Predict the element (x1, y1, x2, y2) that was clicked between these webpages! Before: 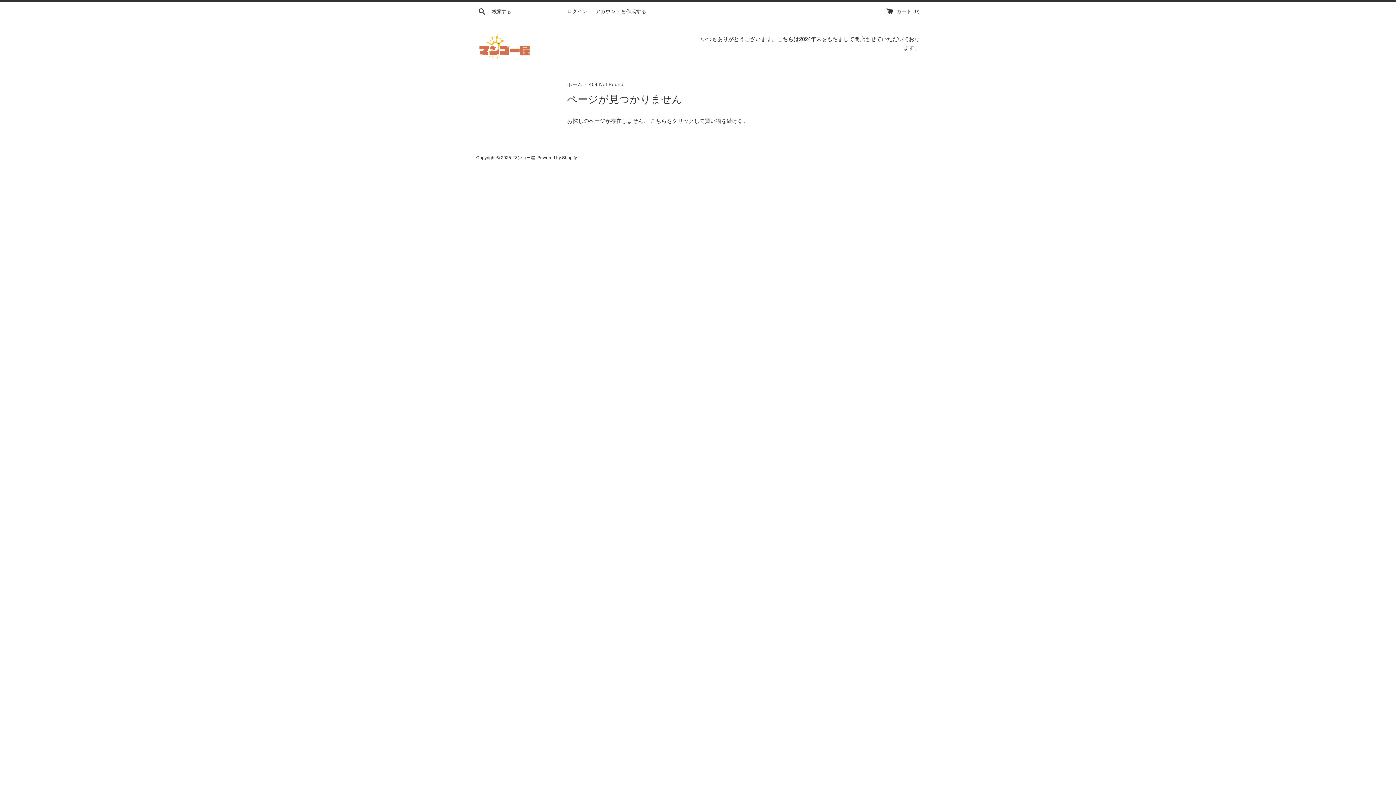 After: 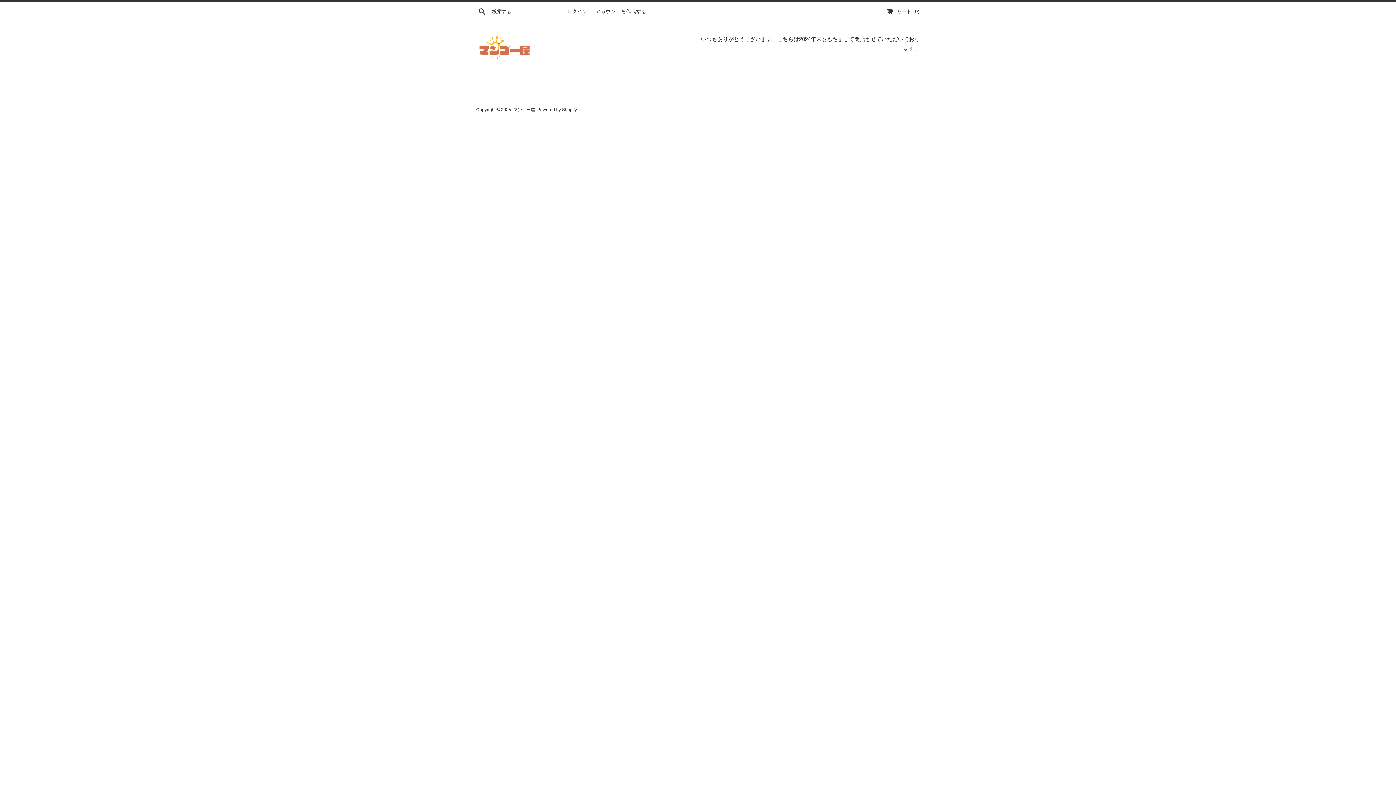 Action: bbox: (476, 34, 532, 58)